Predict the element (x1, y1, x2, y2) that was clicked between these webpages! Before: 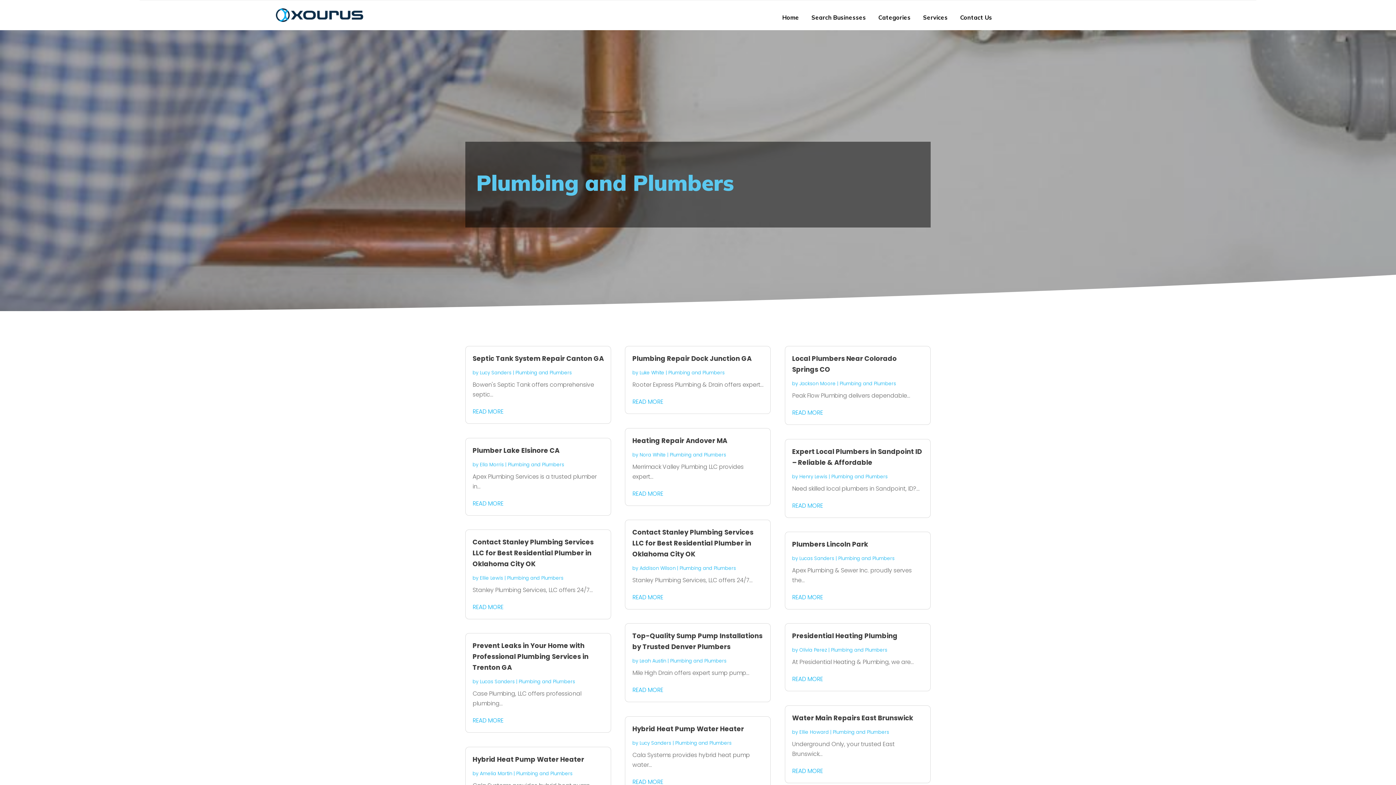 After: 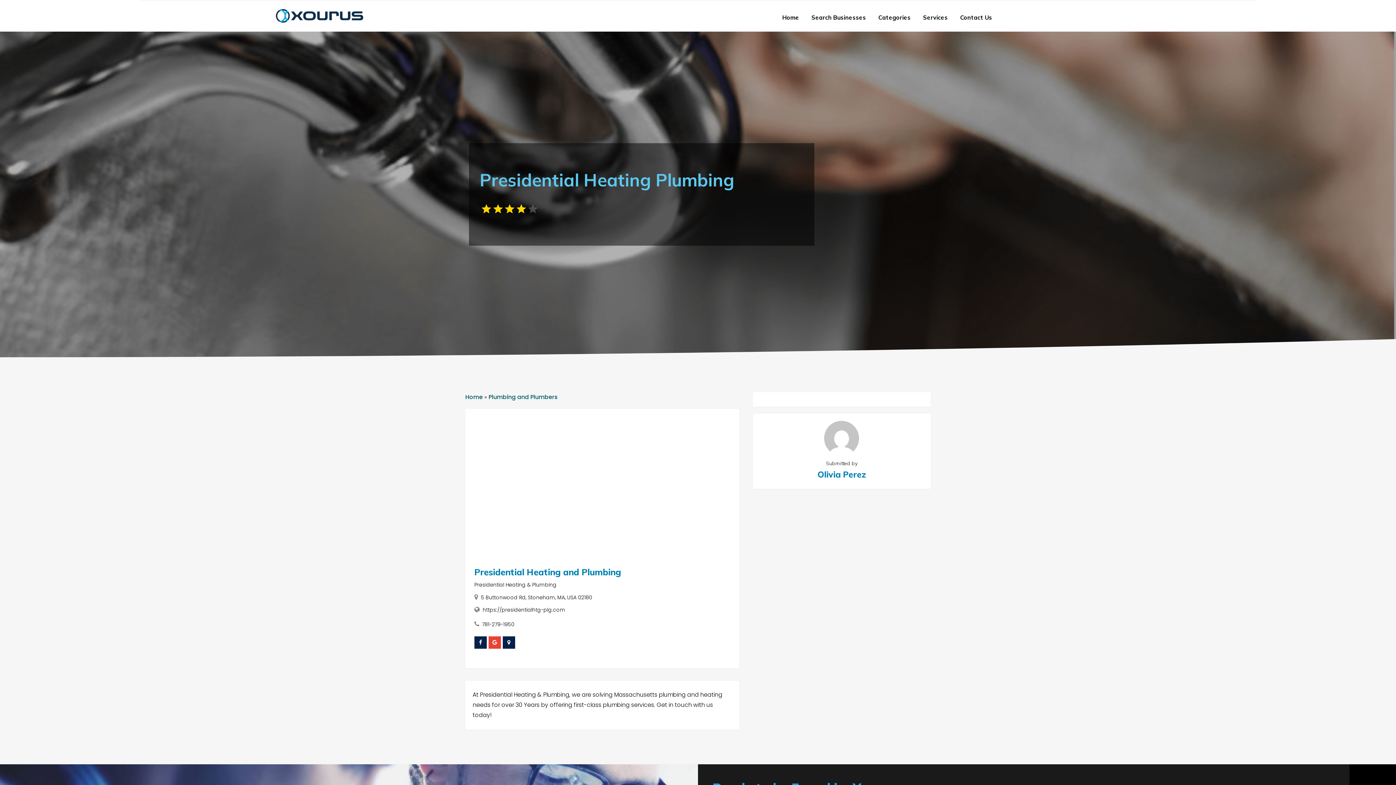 Action: label: Presidential Heating Plumbing bbox: (792, 631, 897, 640)